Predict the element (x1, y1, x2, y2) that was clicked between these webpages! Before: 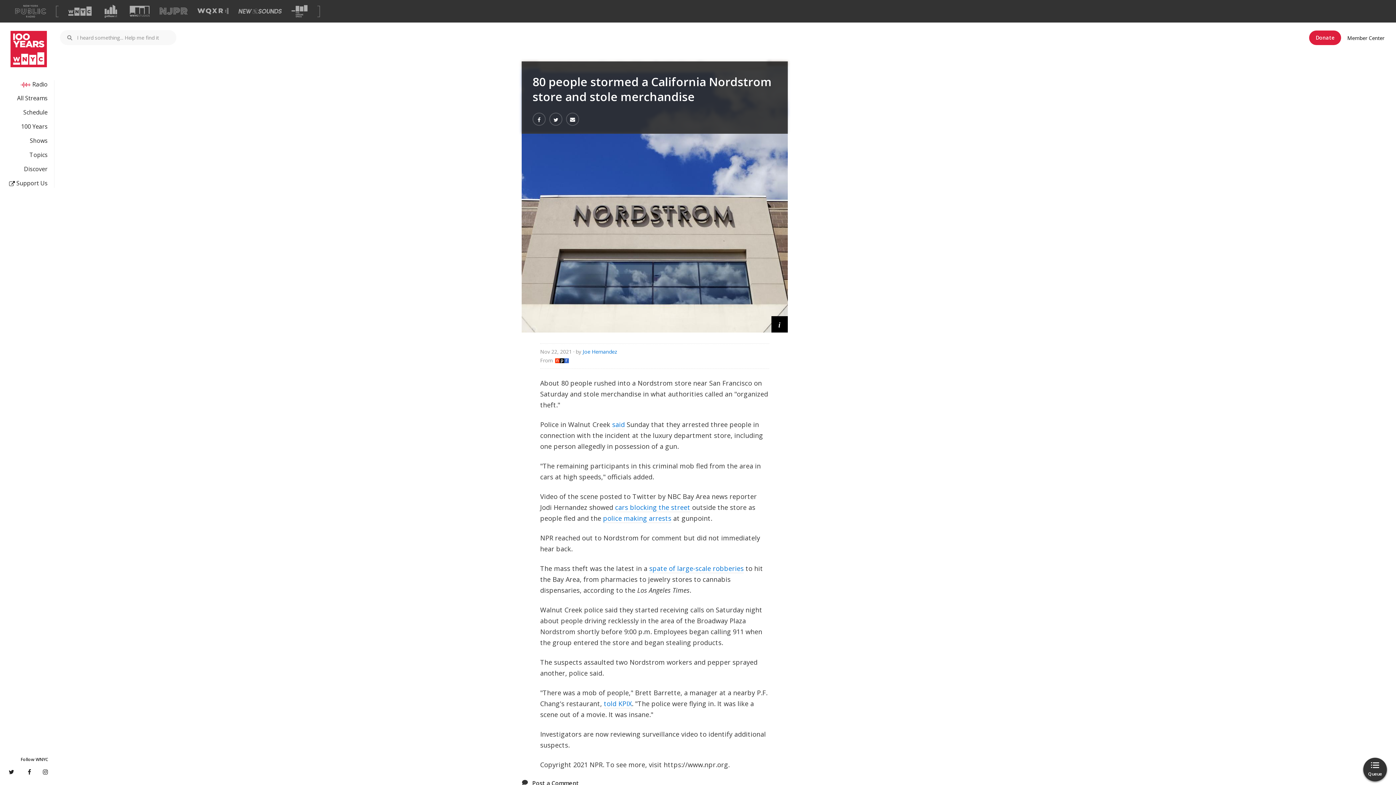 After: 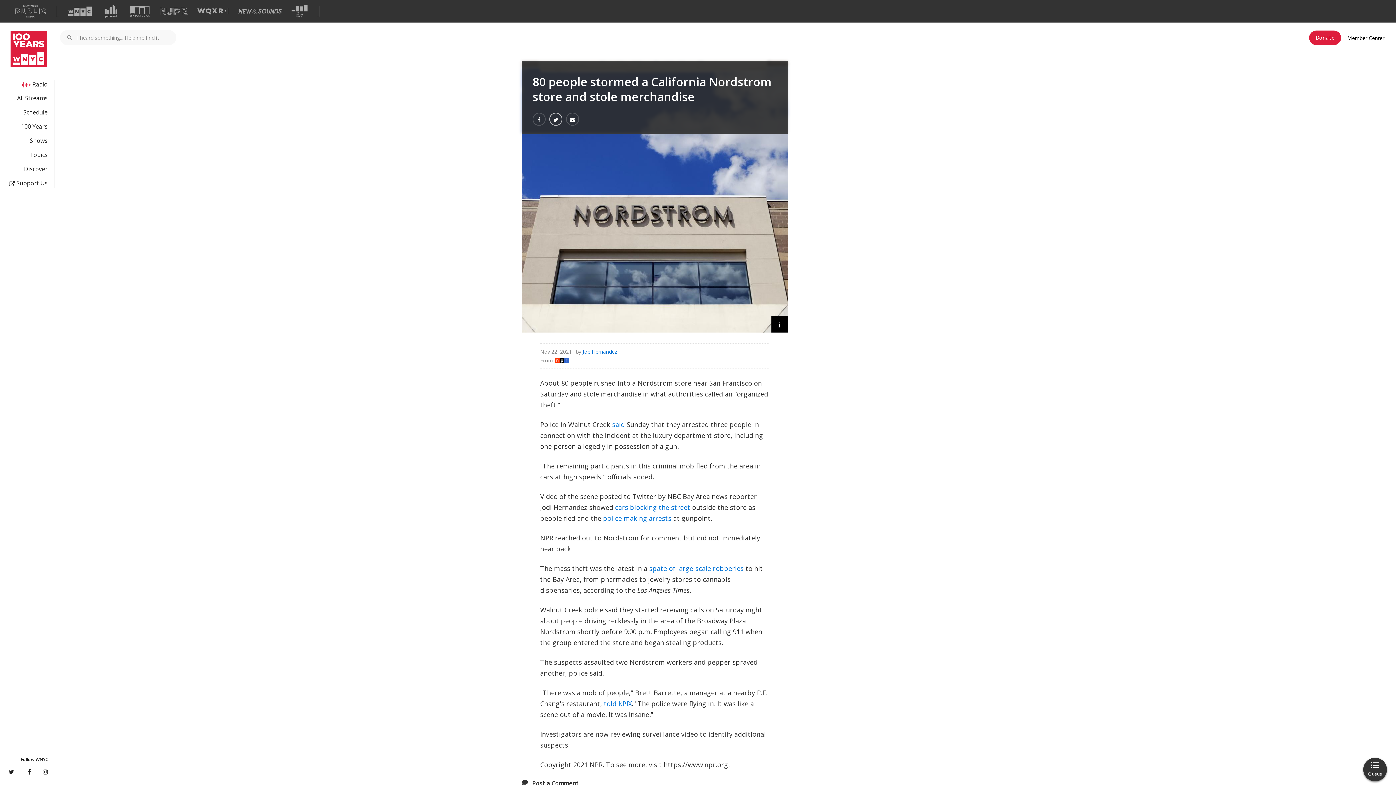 Action: bbox: (549, 112, 562, 125)